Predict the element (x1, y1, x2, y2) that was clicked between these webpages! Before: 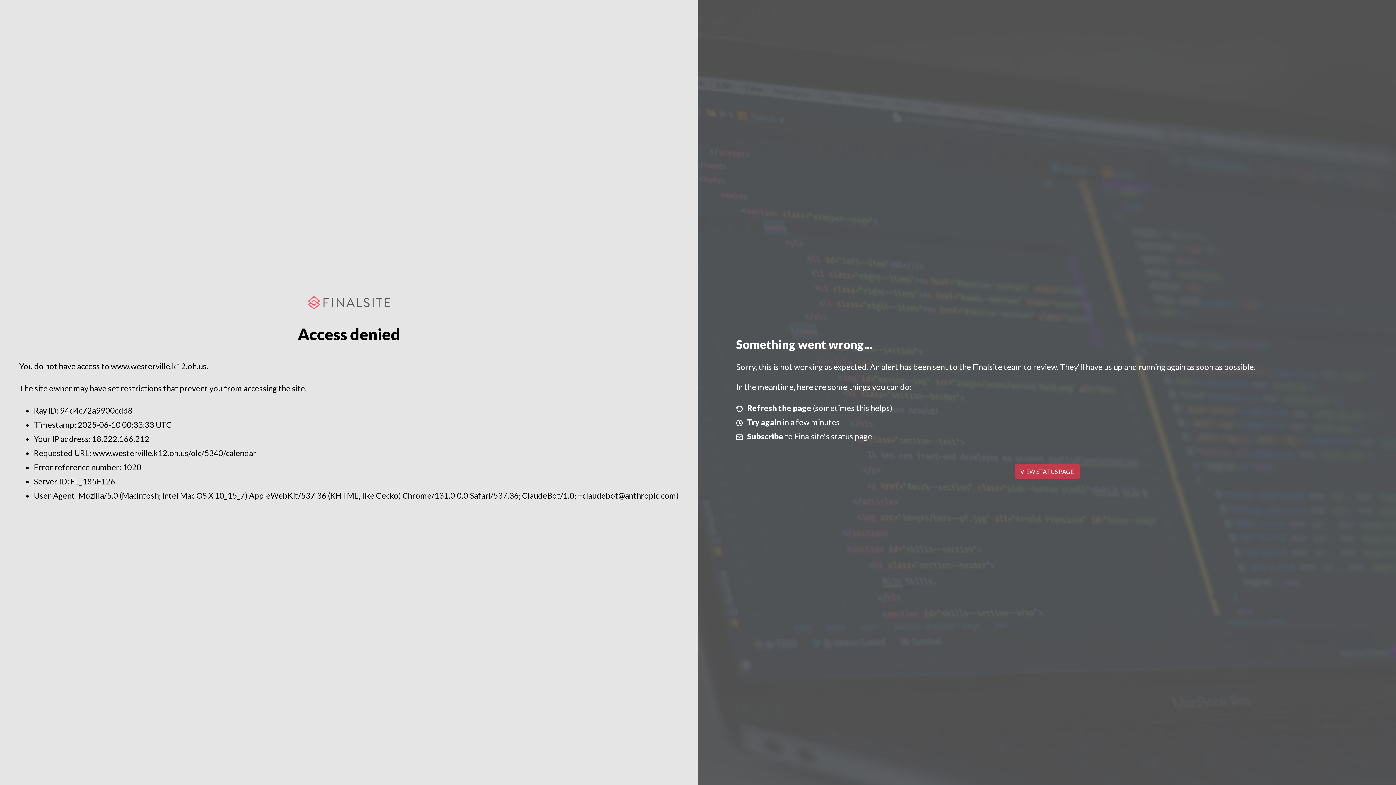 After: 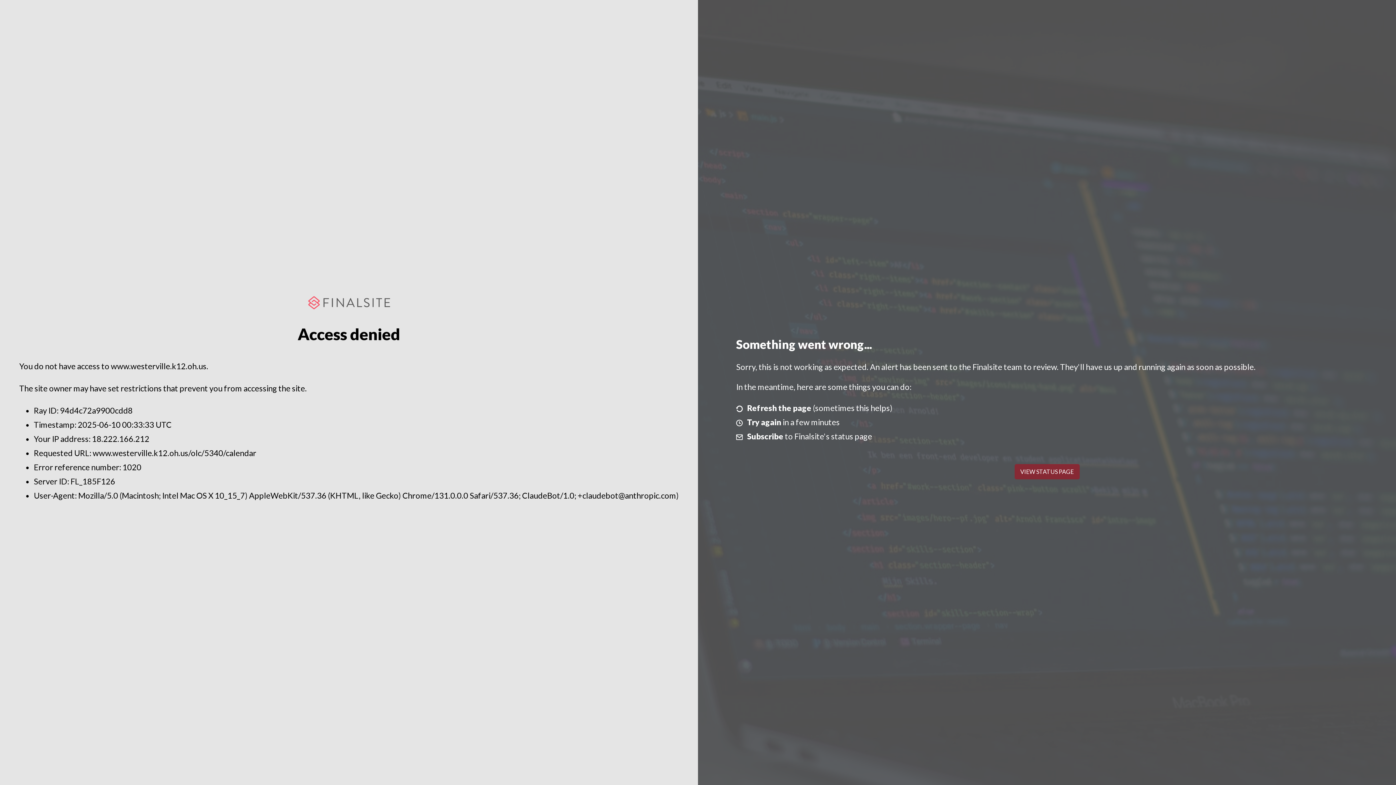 Action: bbox: (1014, 464, 1079, 479) label: VIEW STATUS PAGE